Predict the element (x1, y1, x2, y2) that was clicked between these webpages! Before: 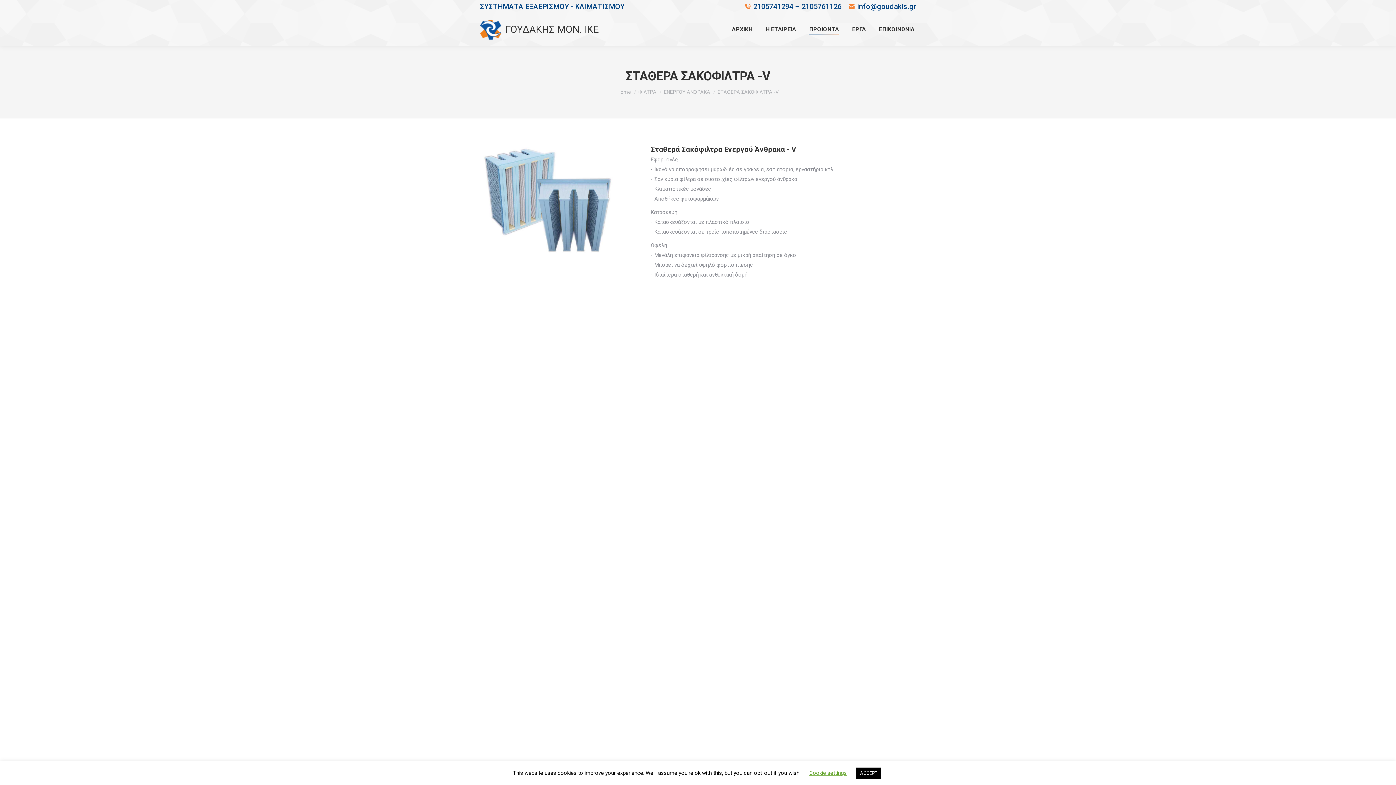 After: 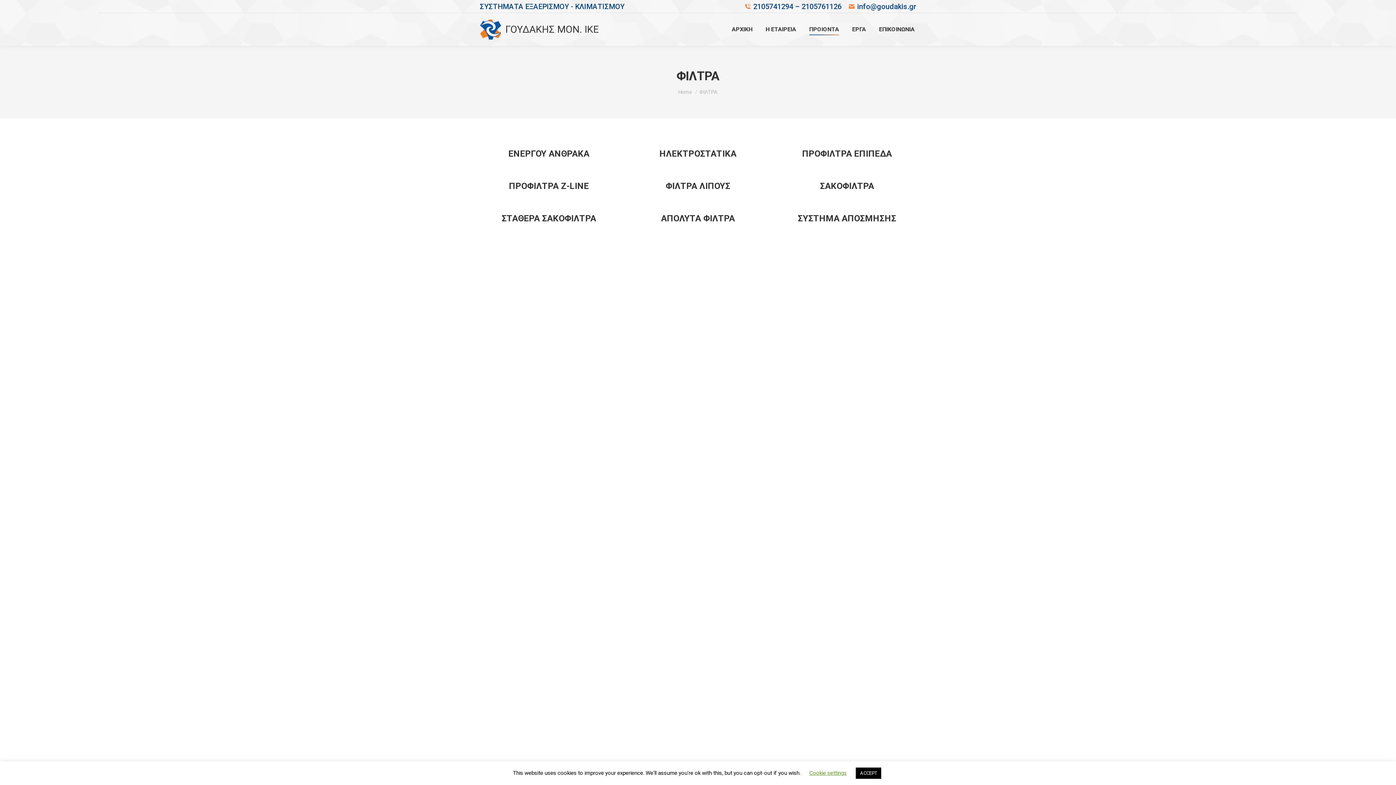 Action: bbox: (638, 89, 656, 94) label: ΦΙΛΤΡΑ